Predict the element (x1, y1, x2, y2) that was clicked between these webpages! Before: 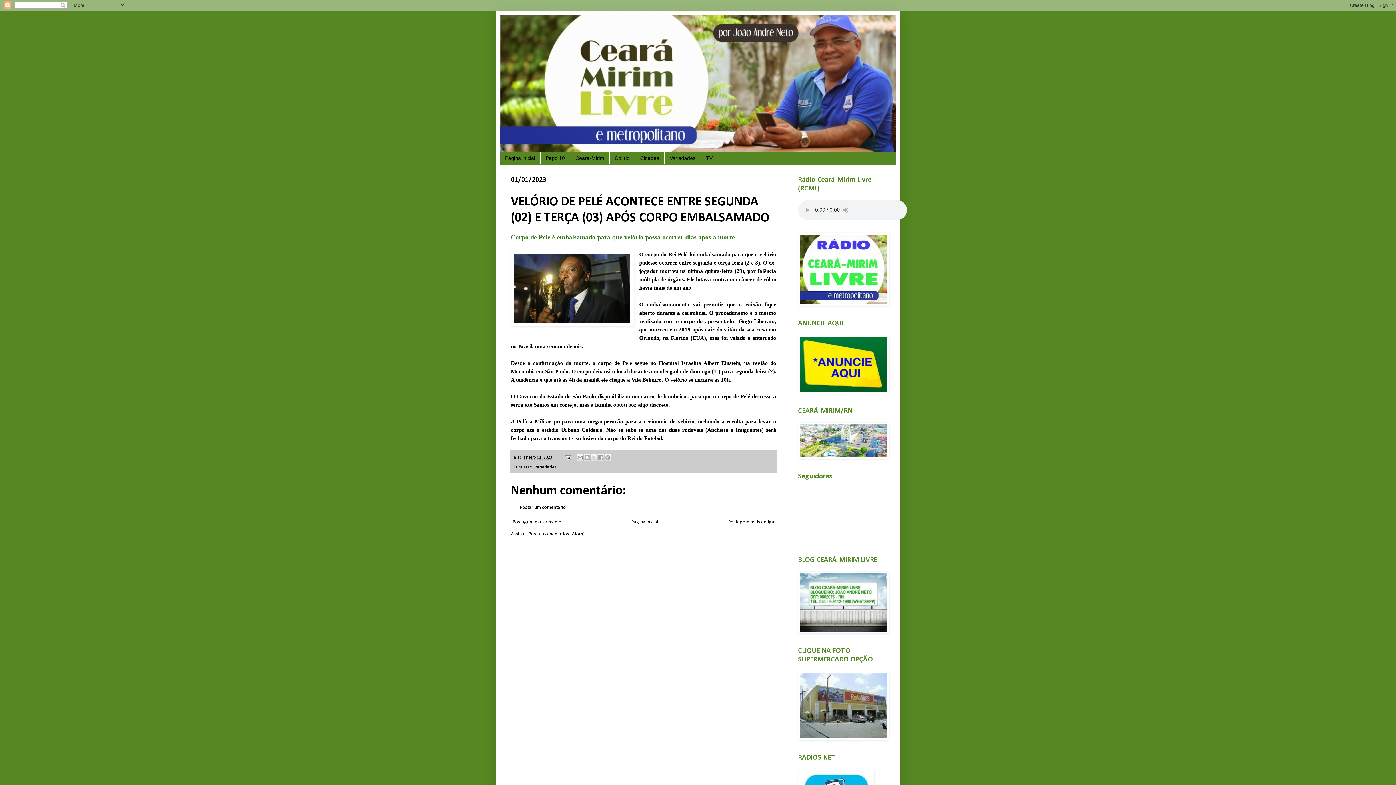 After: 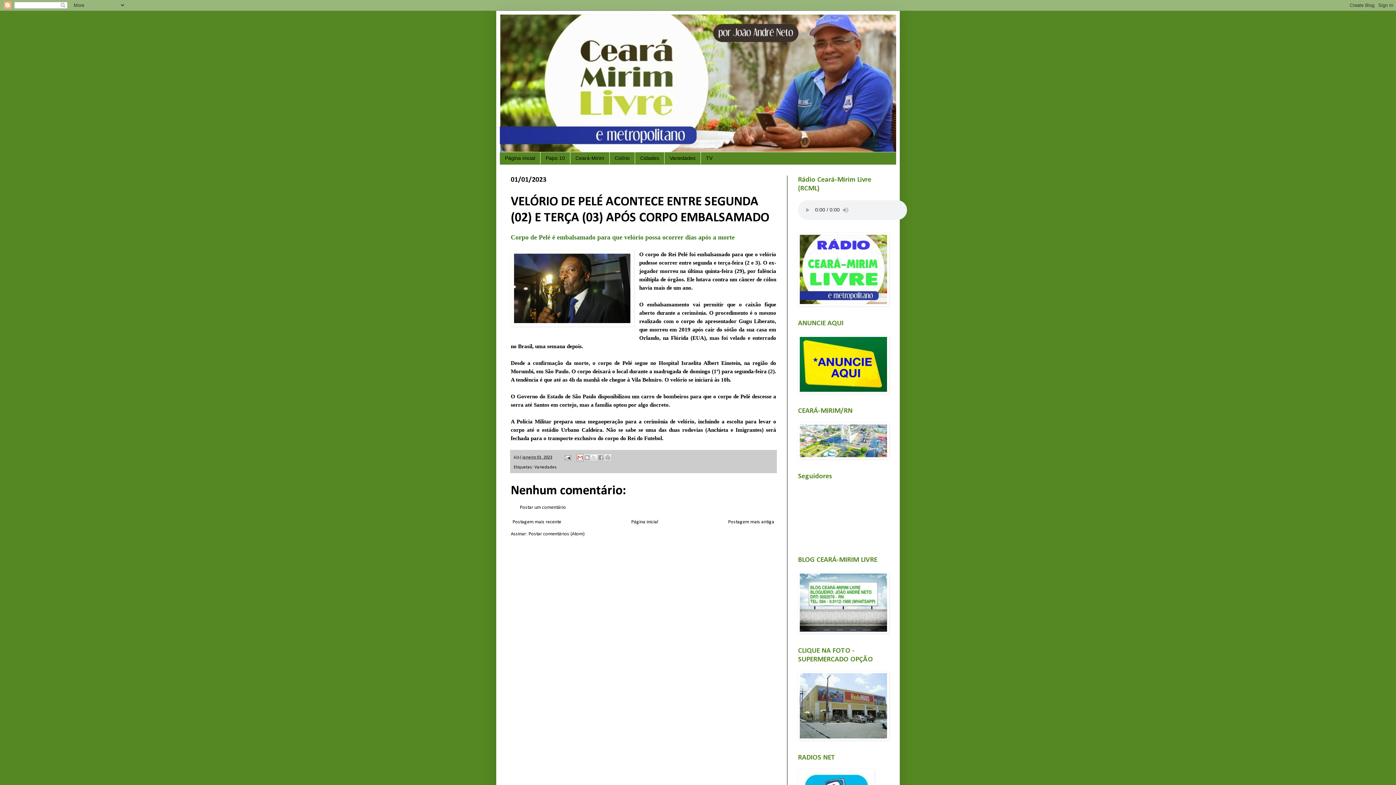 Action: bbox: (576, 454, 584, 461) label: Enviar por e-mail